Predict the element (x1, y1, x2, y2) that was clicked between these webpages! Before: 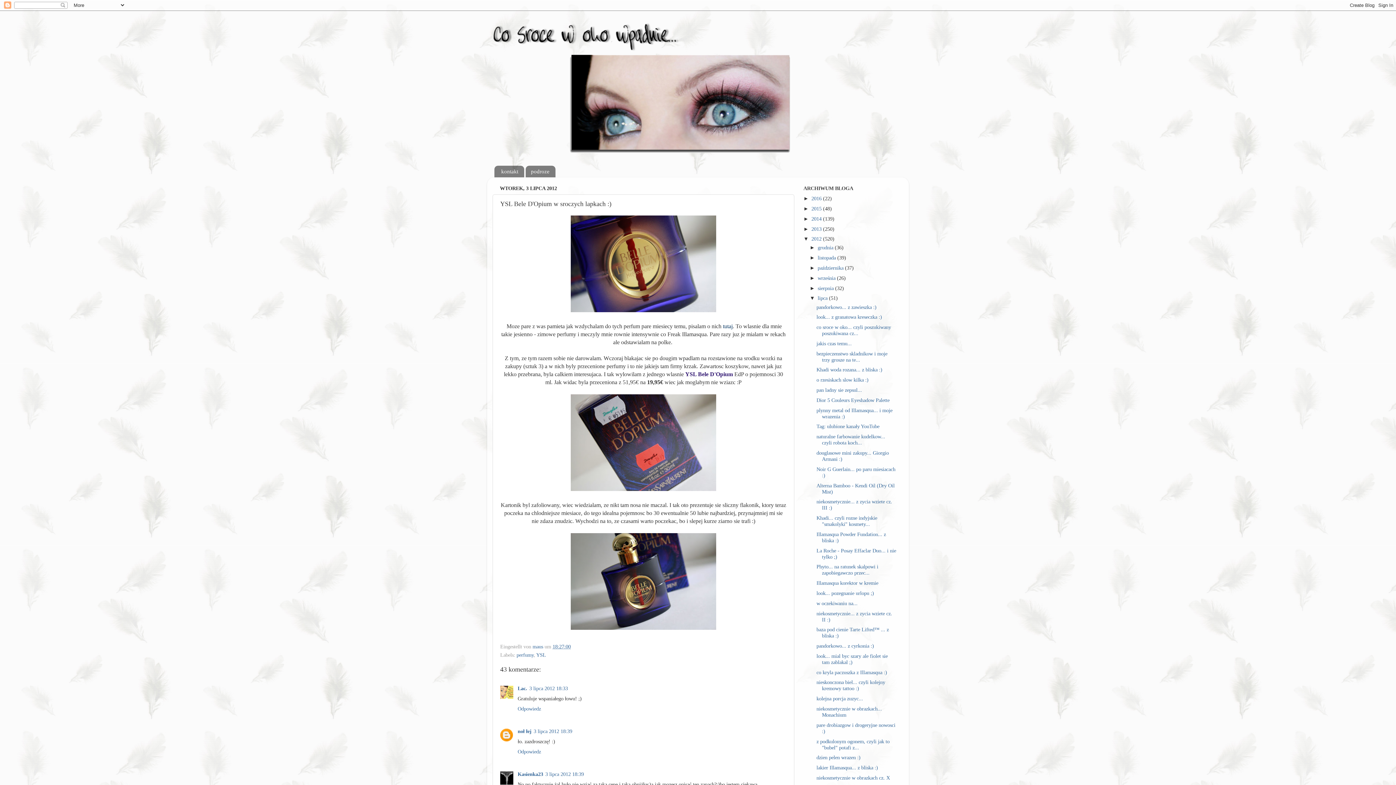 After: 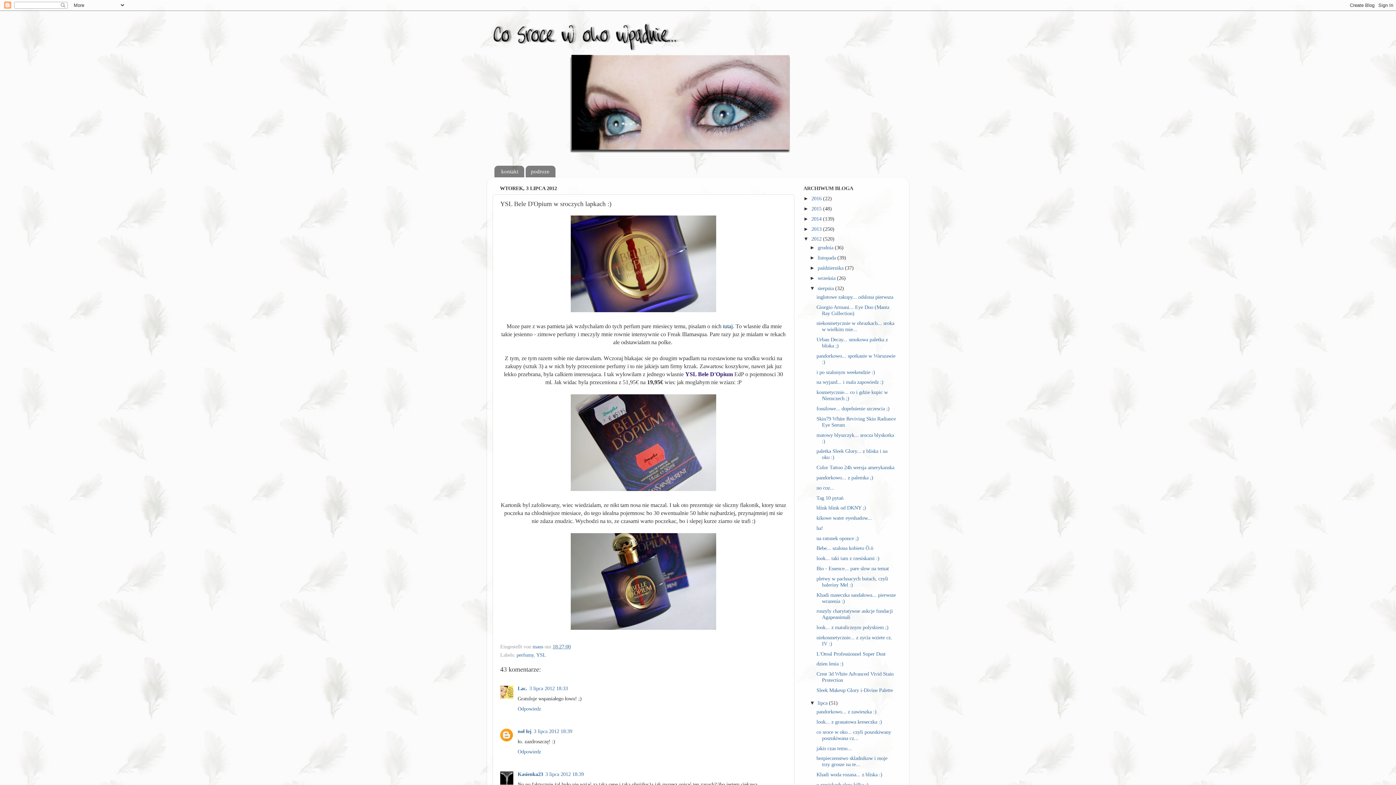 Action: bbox: (809, 285, 817, 291) label: ►  